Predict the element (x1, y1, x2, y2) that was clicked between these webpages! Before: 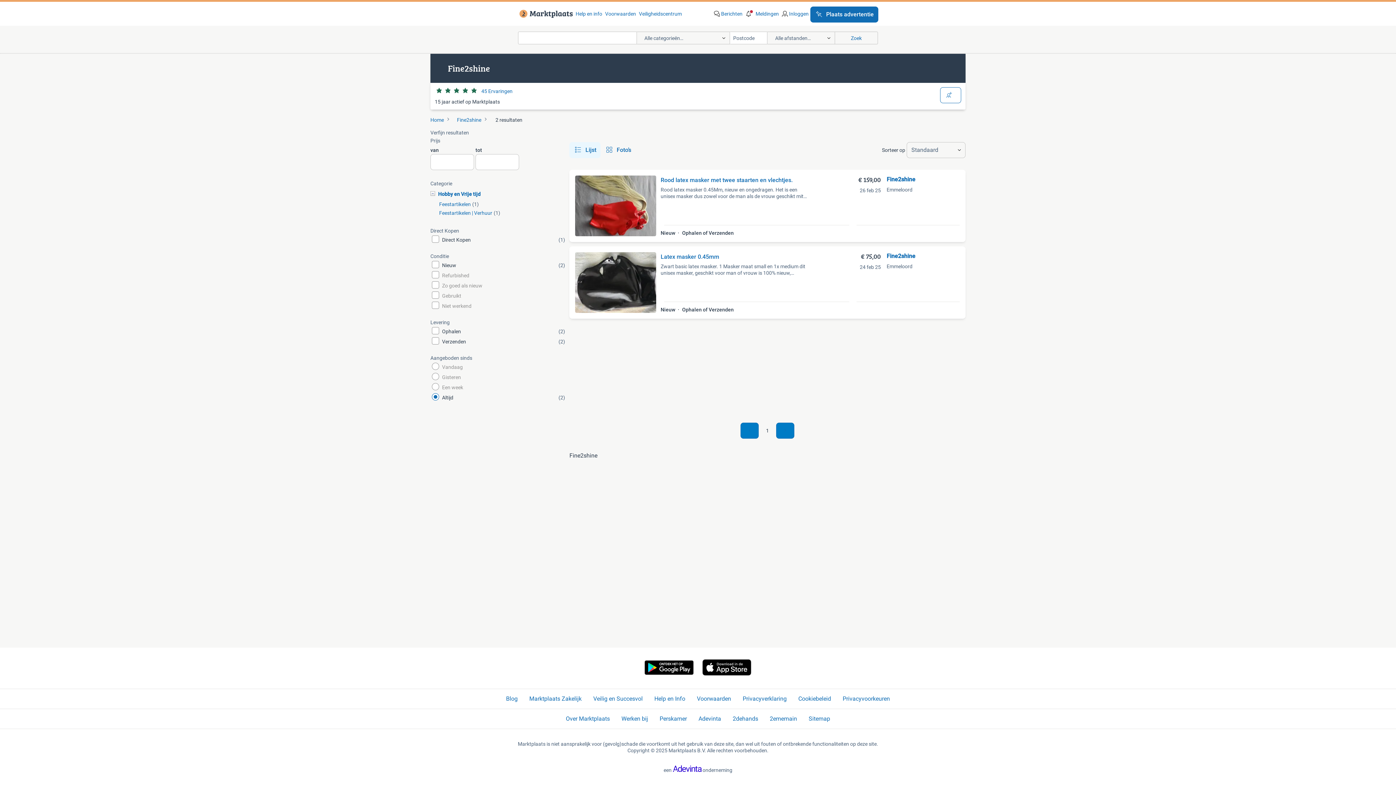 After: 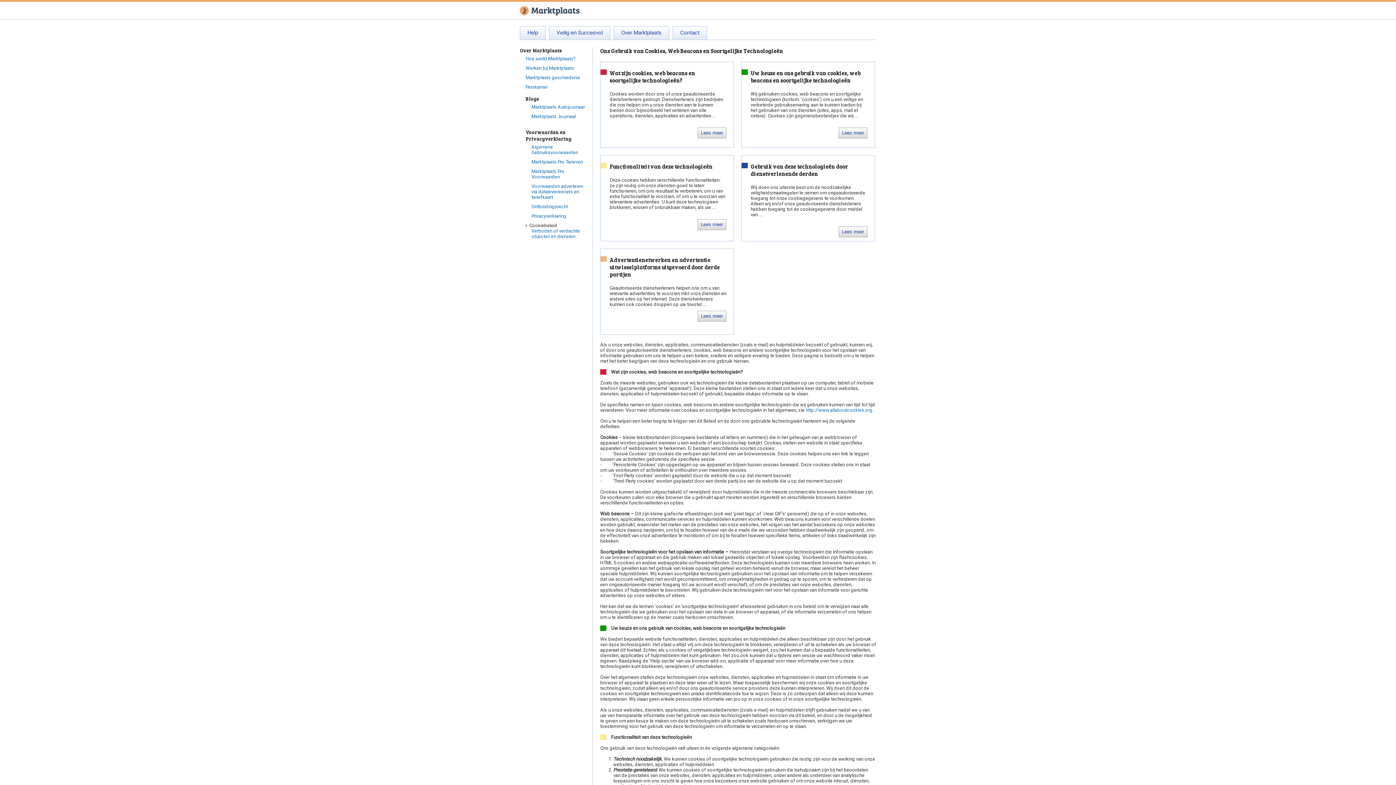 Action: label: Cookiebeleid bbox: (798, 695, 831, 703)